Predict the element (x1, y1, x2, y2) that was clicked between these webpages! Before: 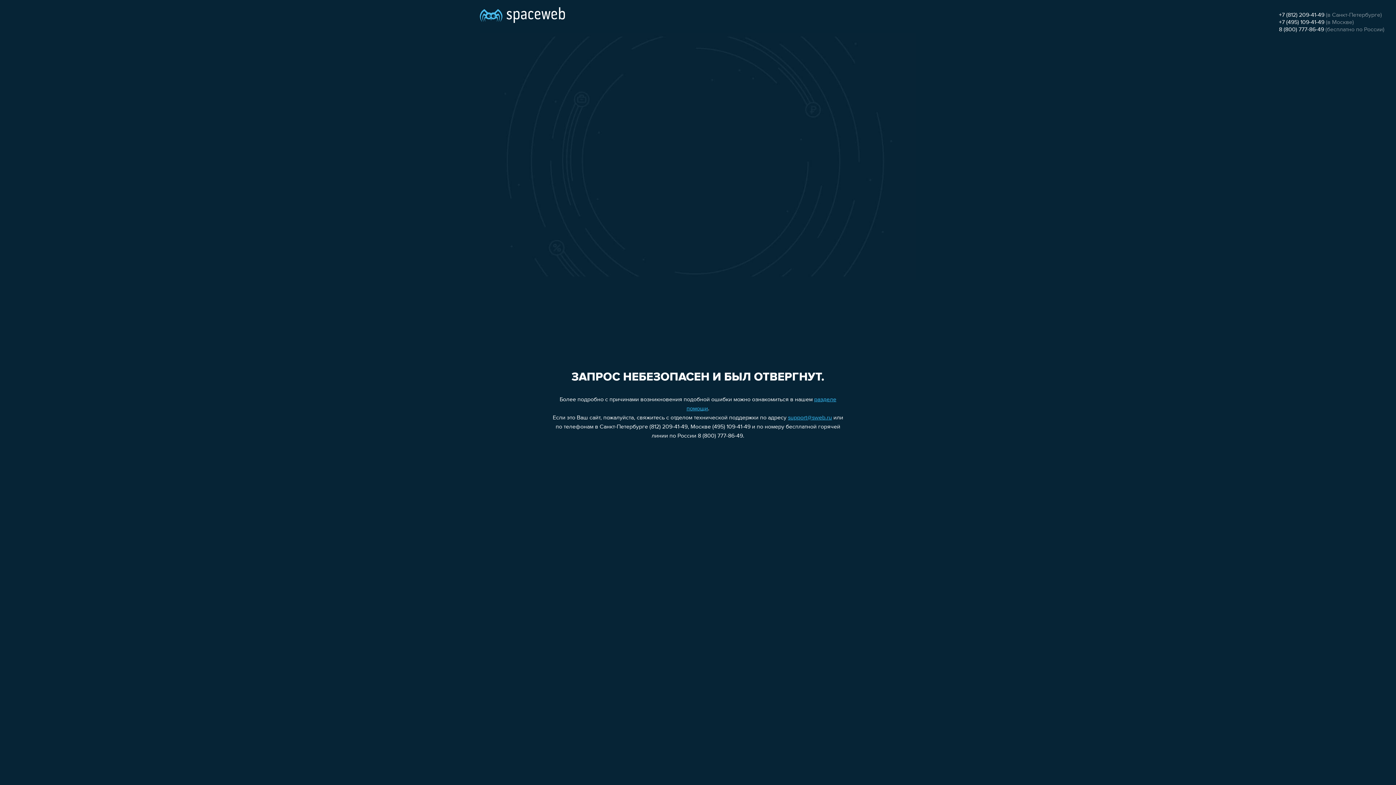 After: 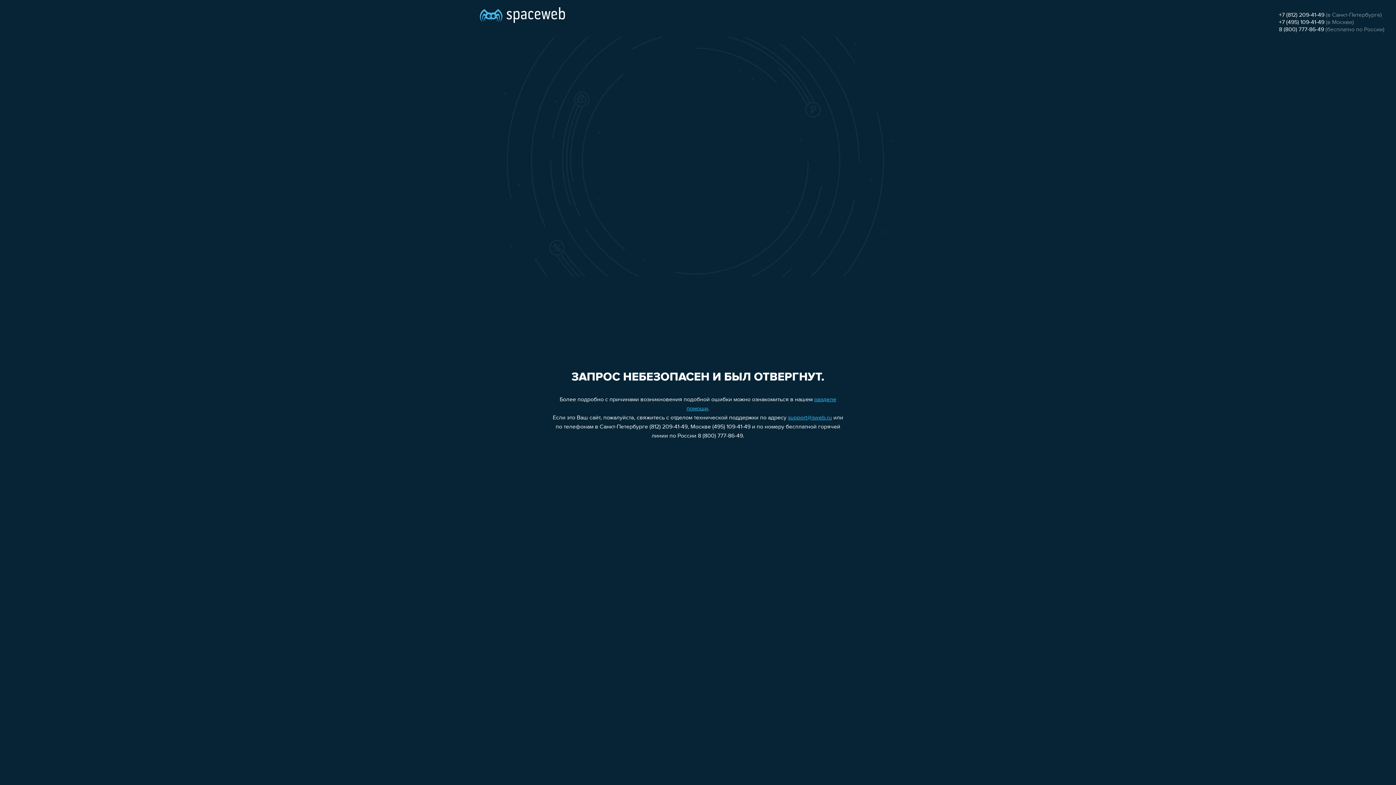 Action: label: +7 (495) 109-41-49 bbox: (1279, 19, 1324, 25)